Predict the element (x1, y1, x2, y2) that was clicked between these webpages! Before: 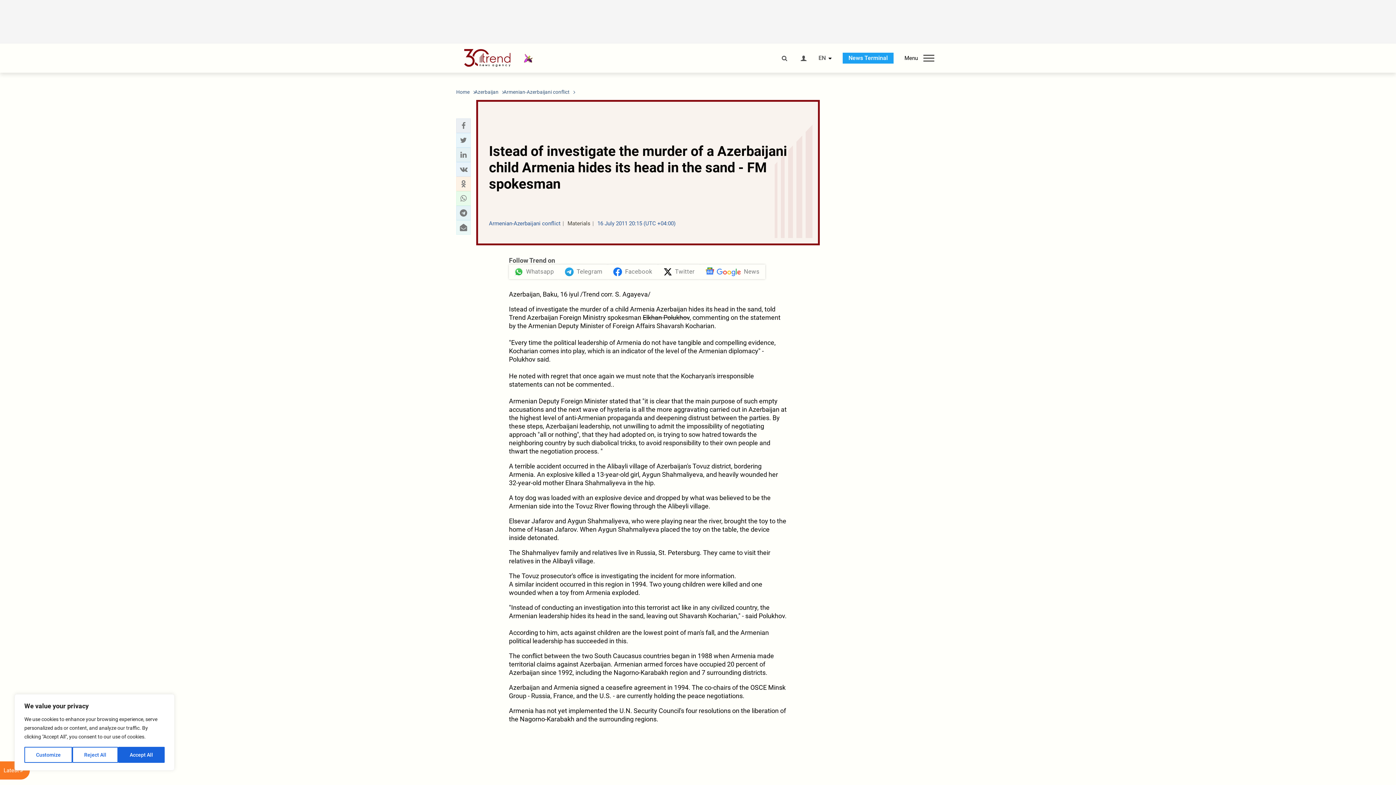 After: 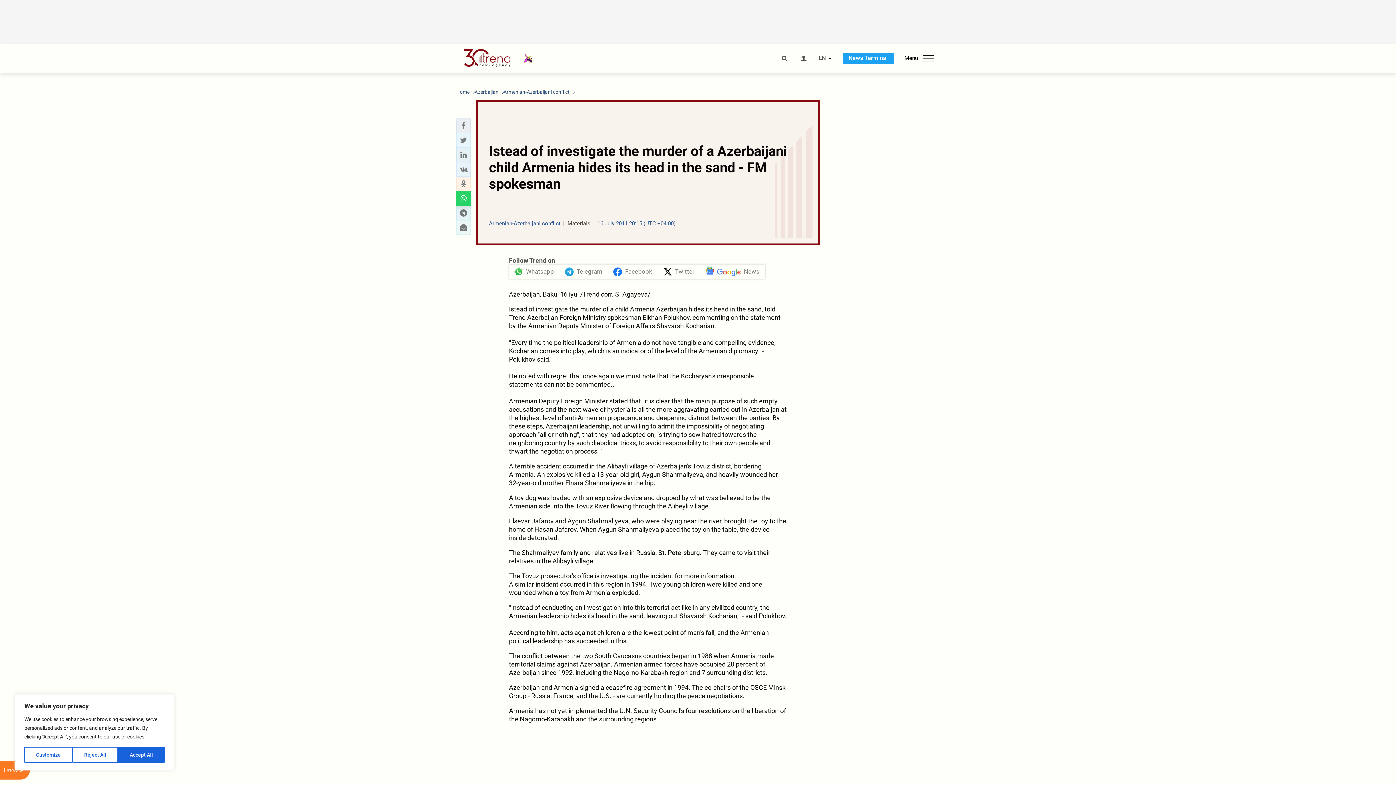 Action: label: whatsapp sharing bbox: (458, 193, 468, 203)